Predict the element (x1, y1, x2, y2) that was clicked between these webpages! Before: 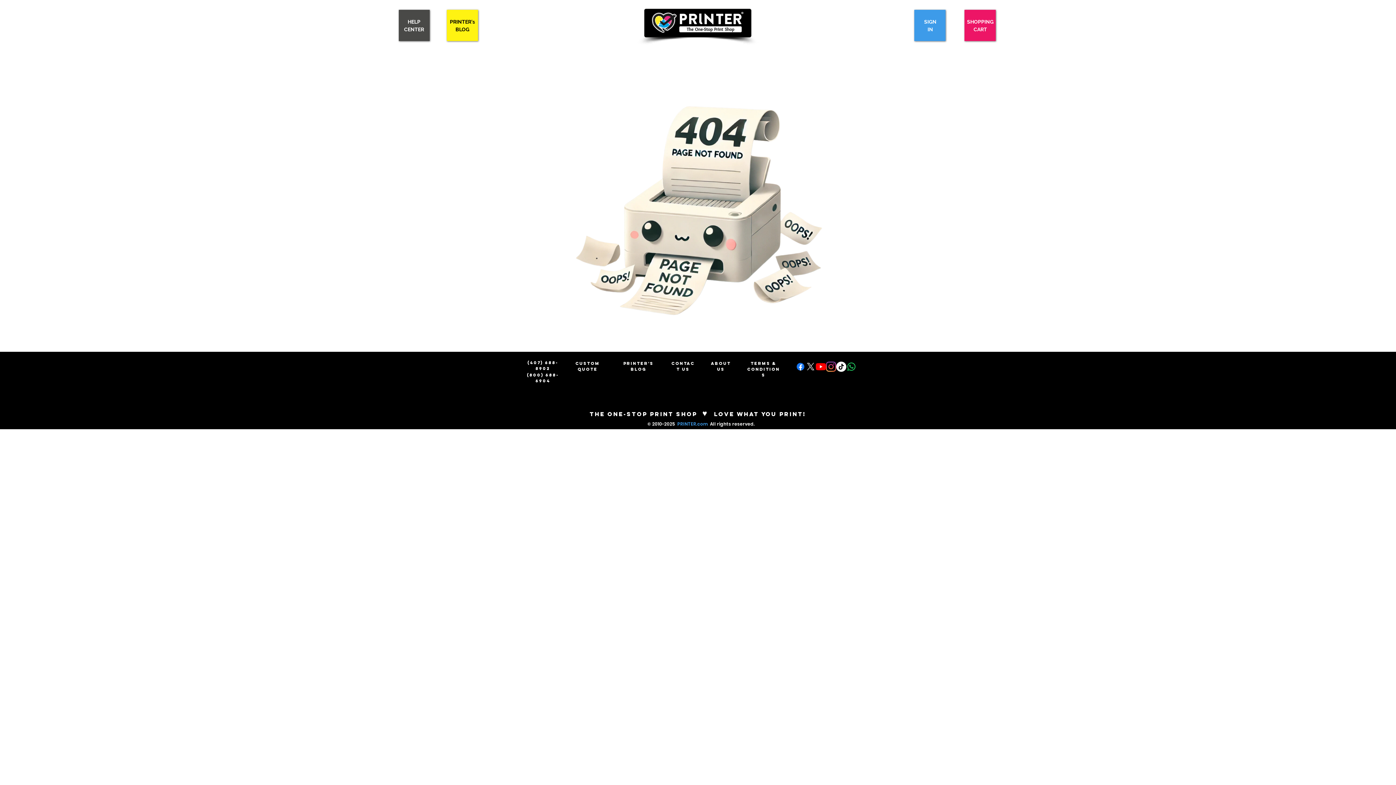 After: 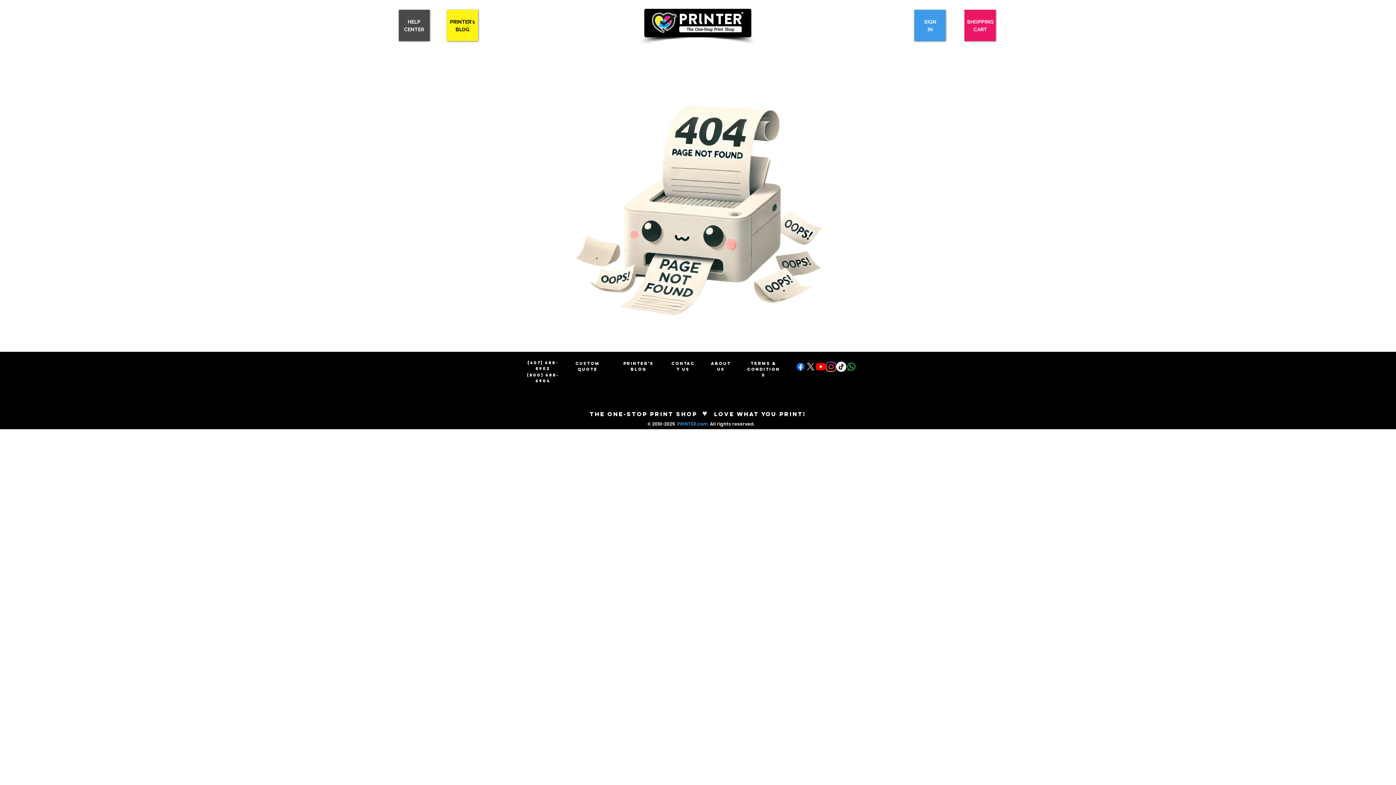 Action: bbox: (836, 361, 846, 372) label: TikTok